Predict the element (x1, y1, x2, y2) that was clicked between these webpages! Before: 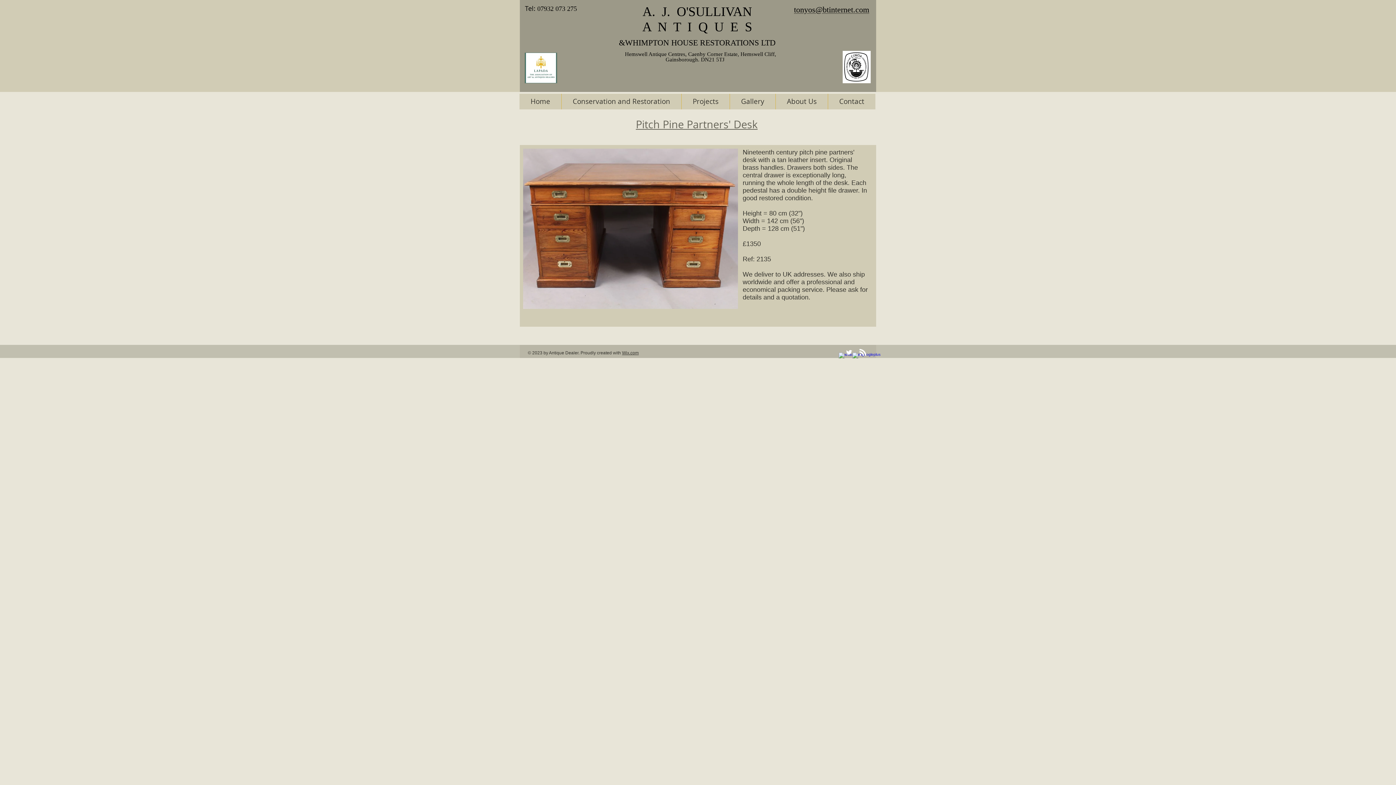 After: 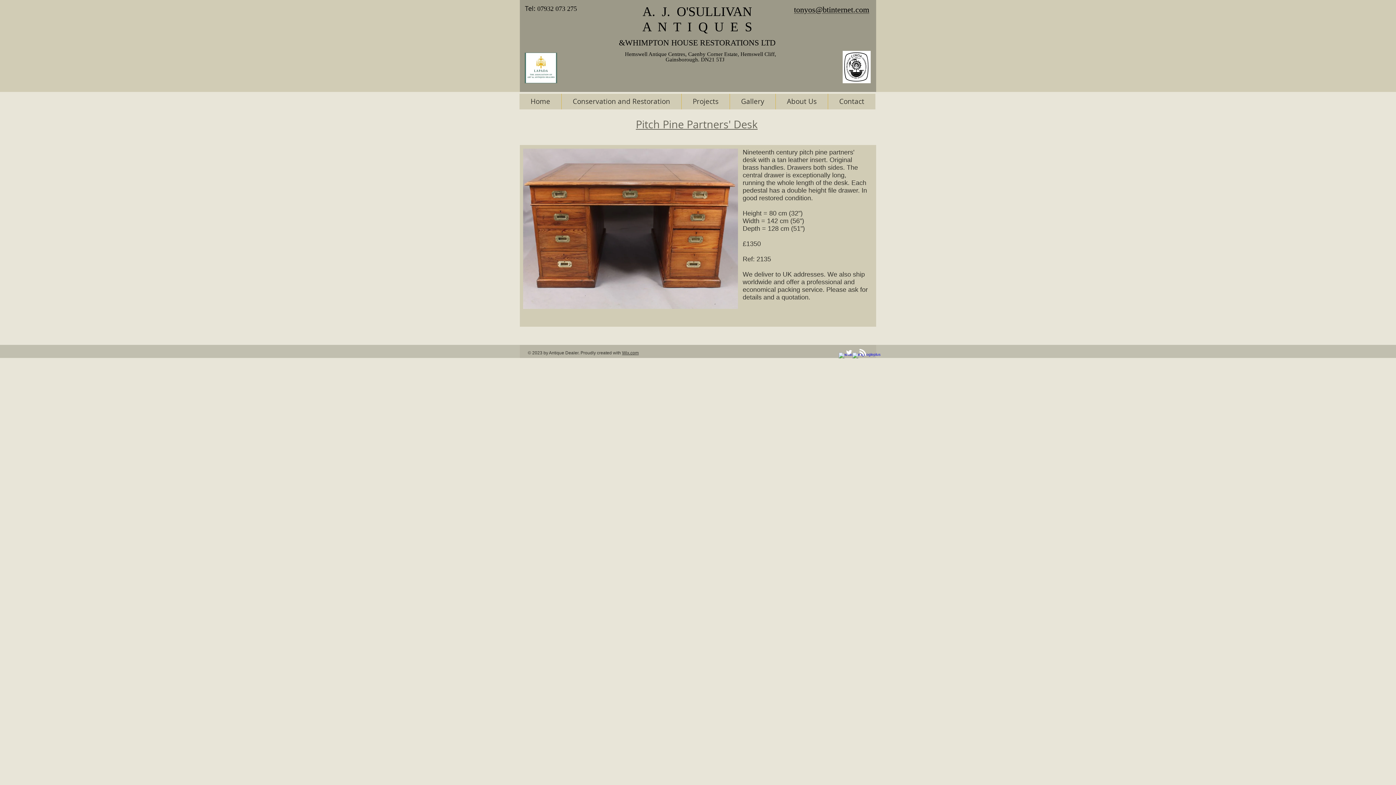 Action: bbox: (838, 352, 845, 359) label: w-facebook